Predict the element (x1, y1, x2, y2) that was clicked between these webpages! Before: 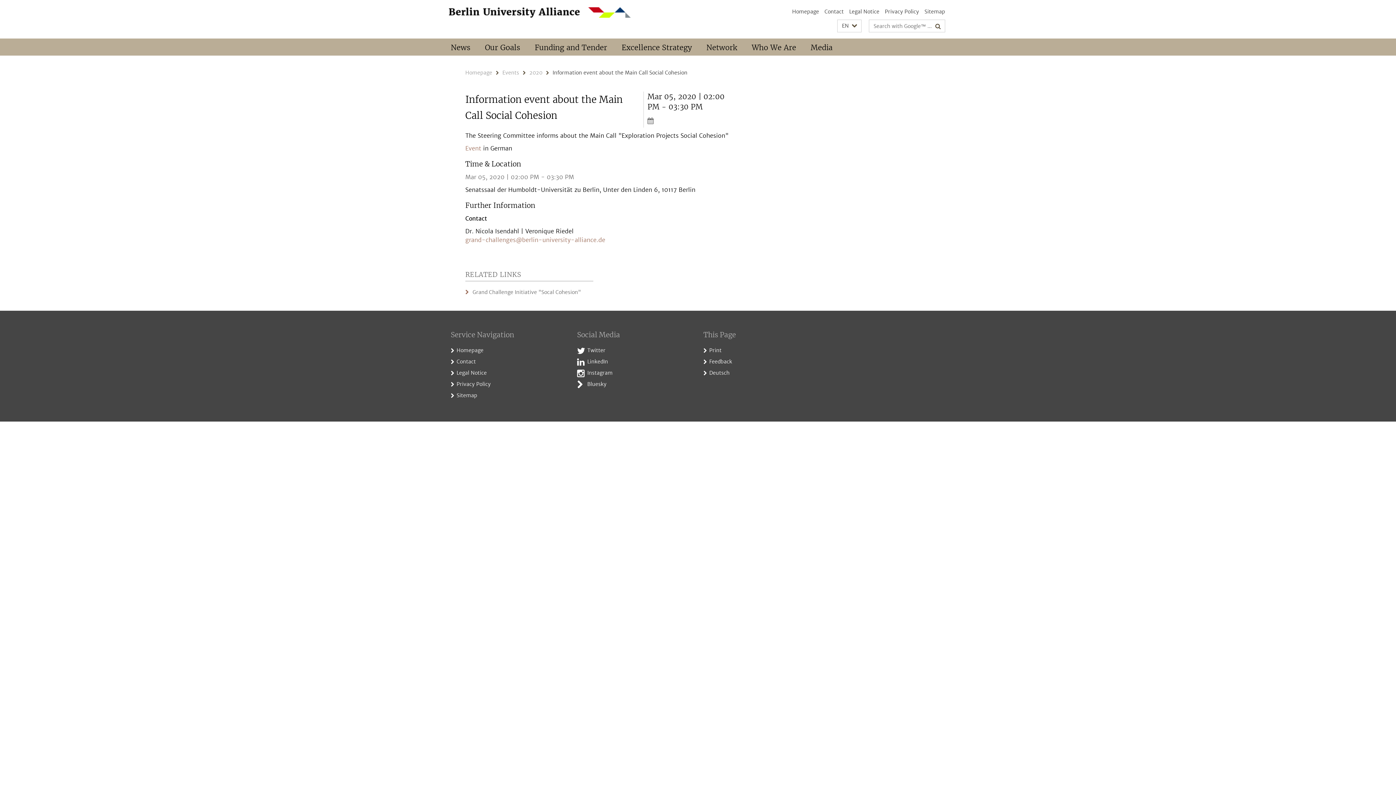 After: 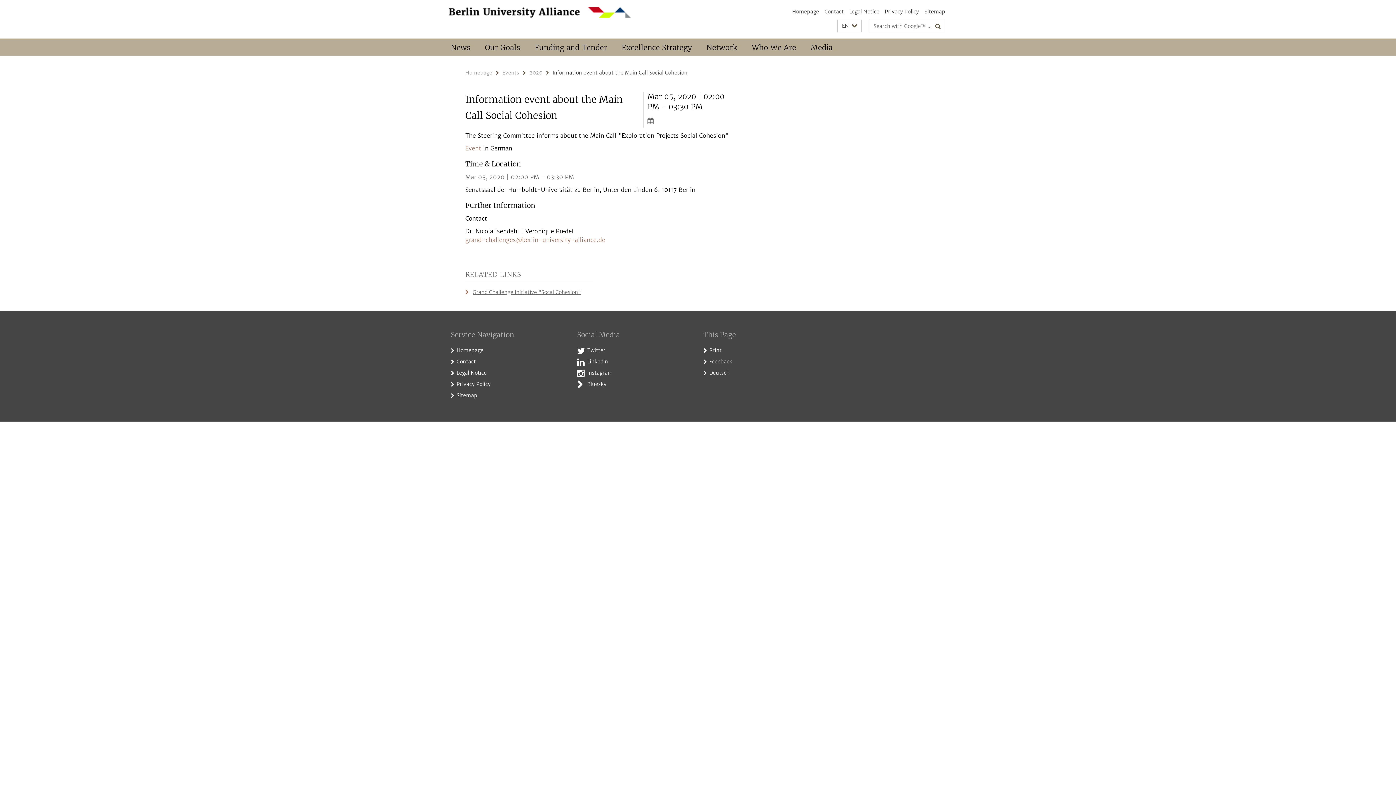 Action: bbox: (472, 289, 581, 295) label: Grand Challenge Initiative "Socal Cohesion"